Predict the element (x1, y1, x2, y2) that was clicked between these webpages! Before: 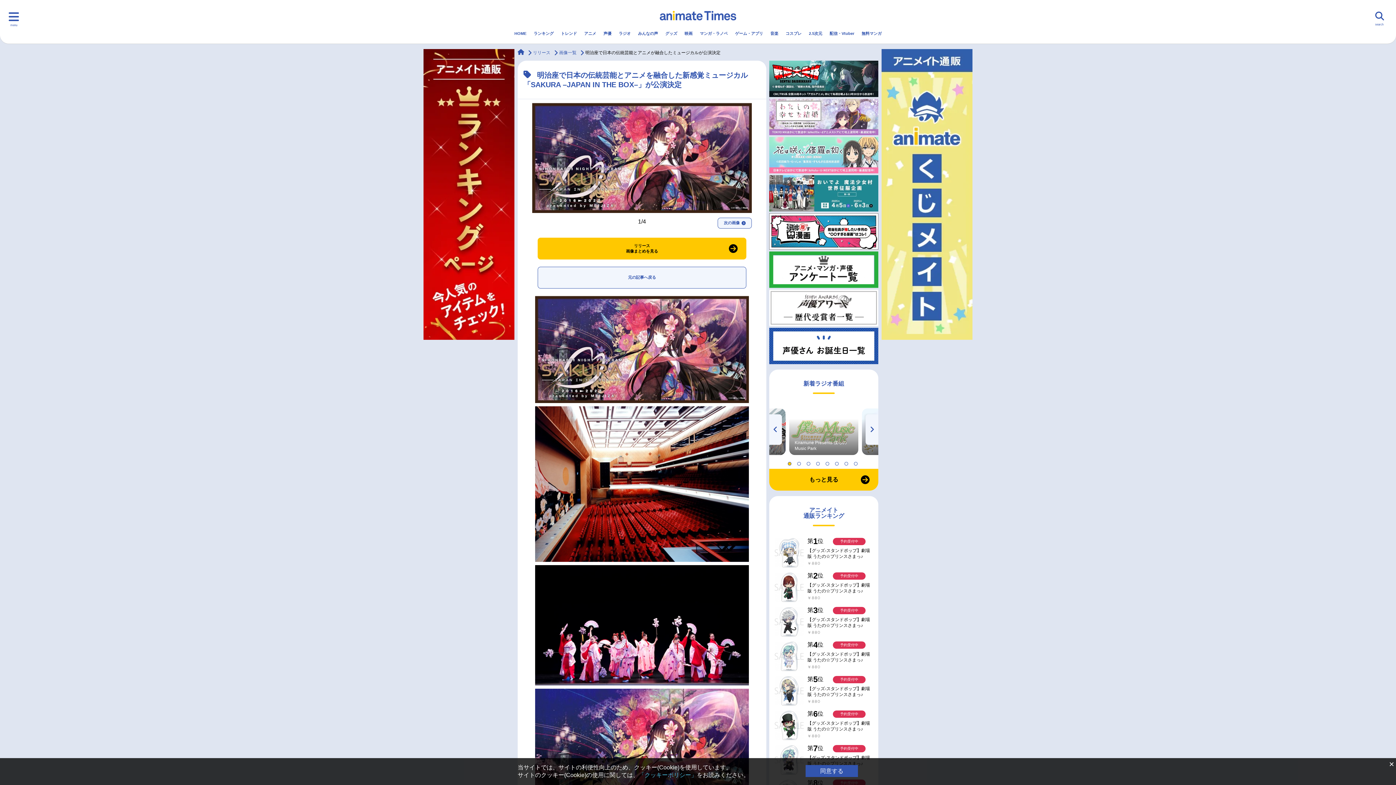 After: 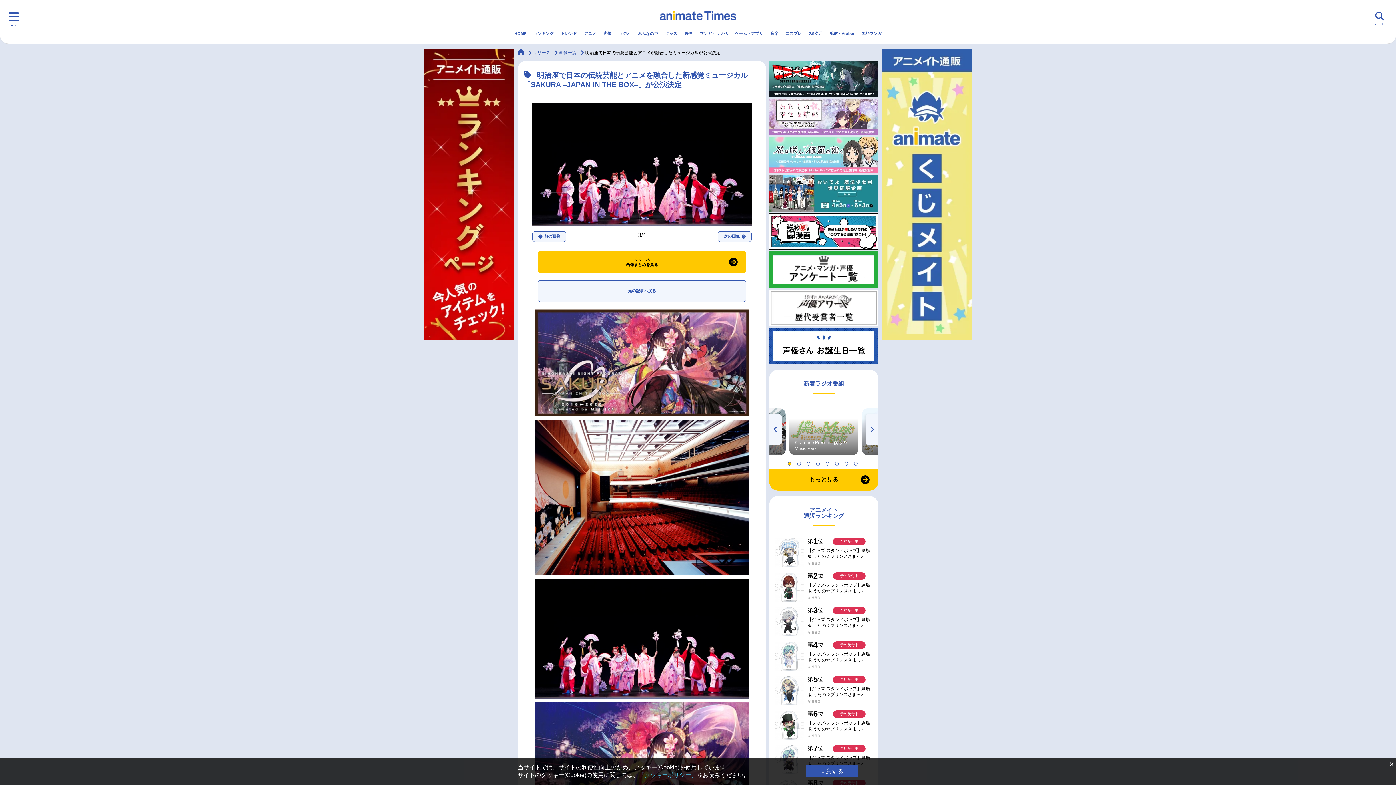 Action: bbox: (535, 682, 749, 688)